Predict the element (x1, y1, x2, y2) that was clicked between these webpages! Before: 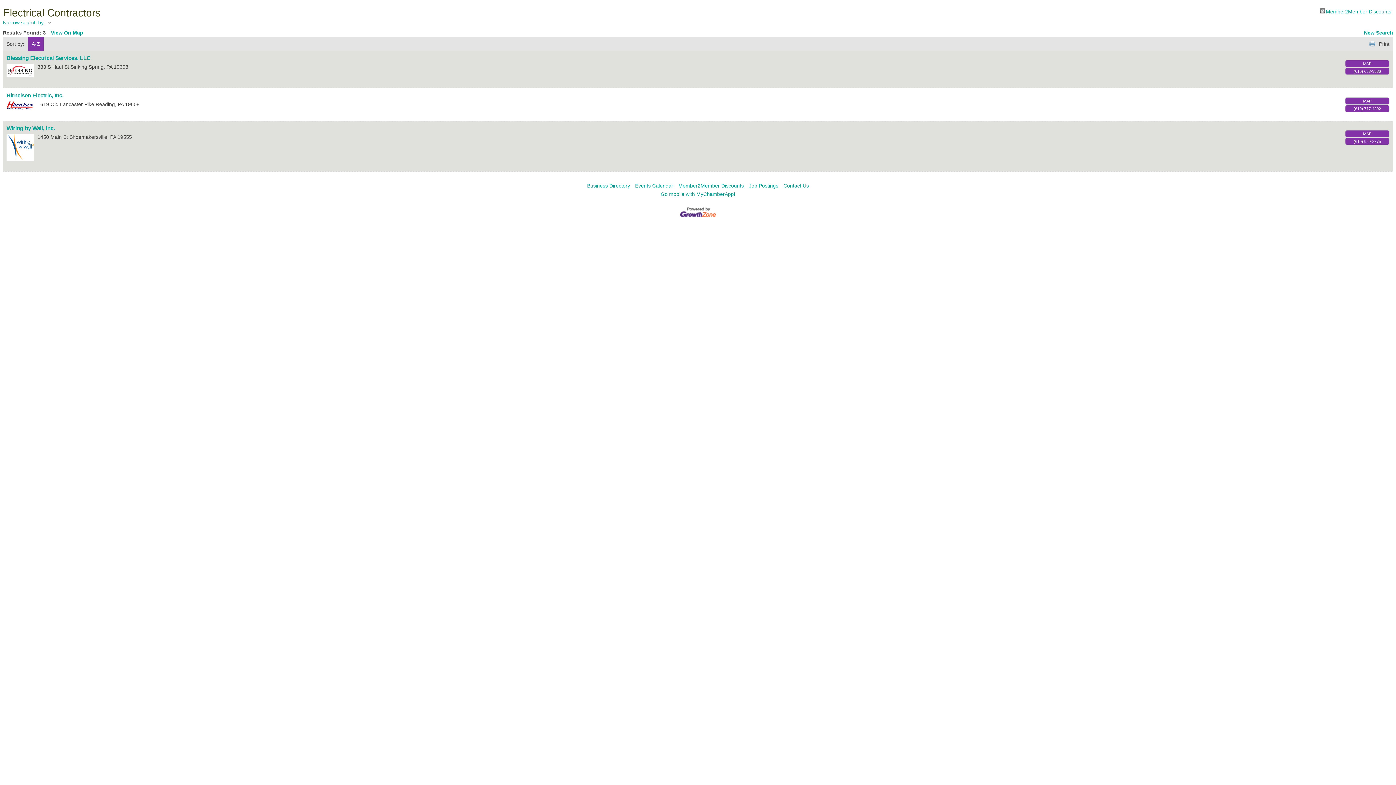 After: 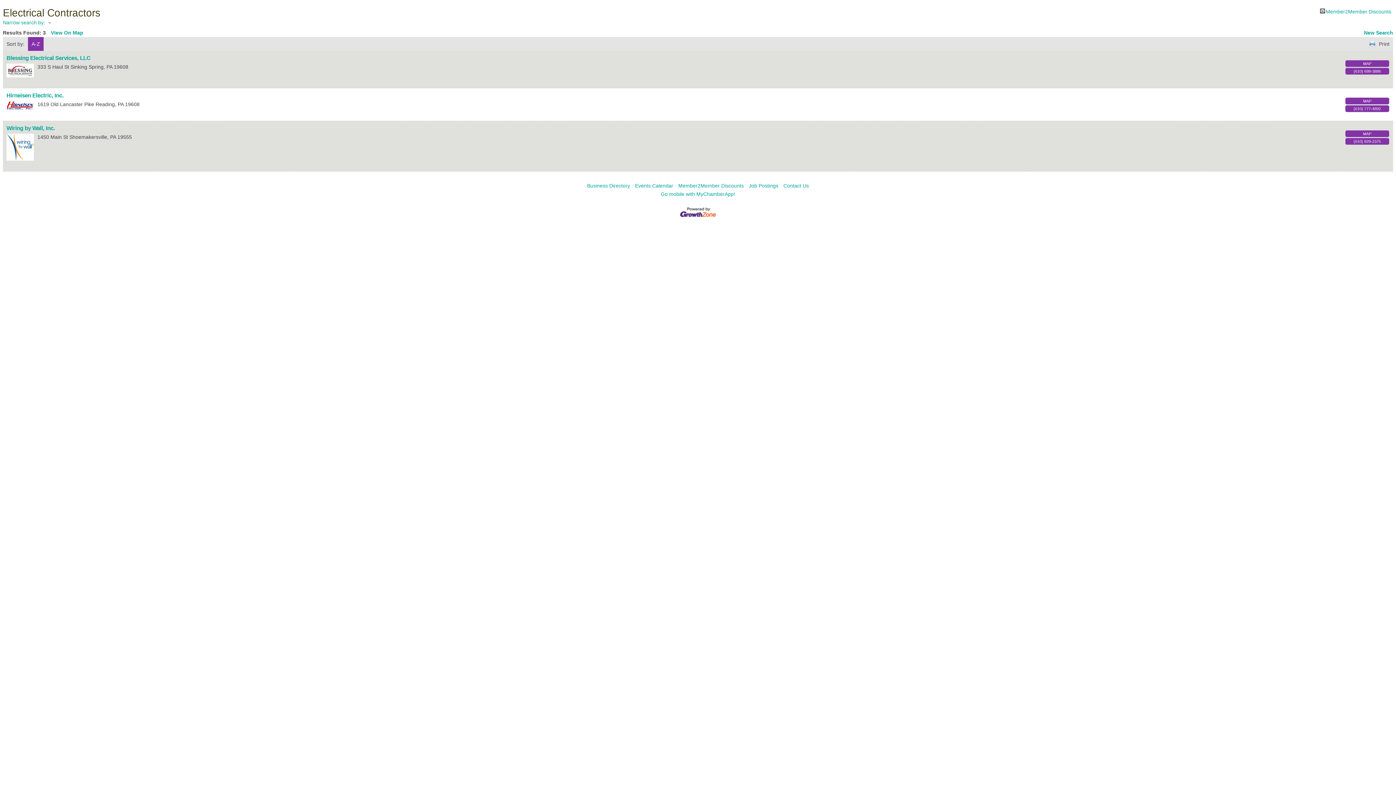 Action: bbox: (6, 72, 33, 78)